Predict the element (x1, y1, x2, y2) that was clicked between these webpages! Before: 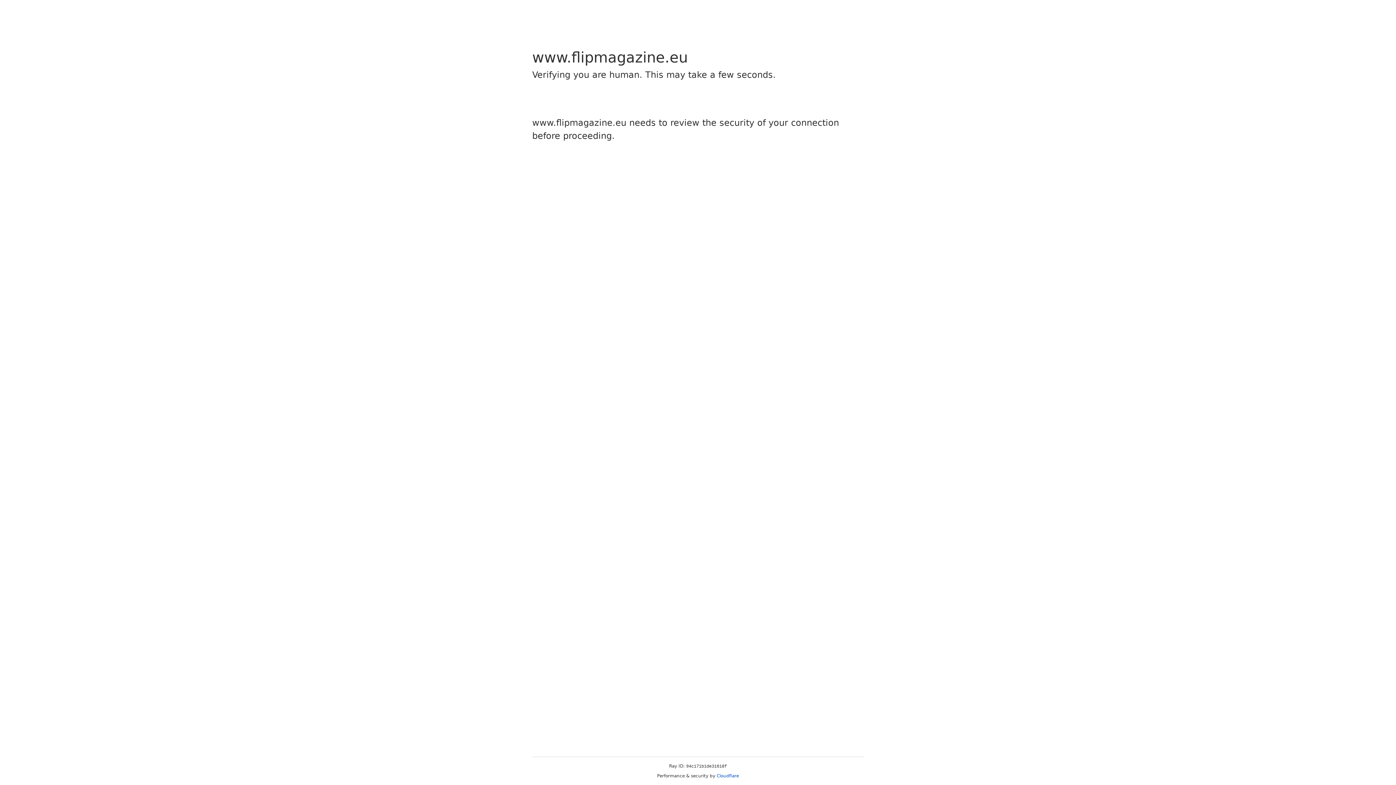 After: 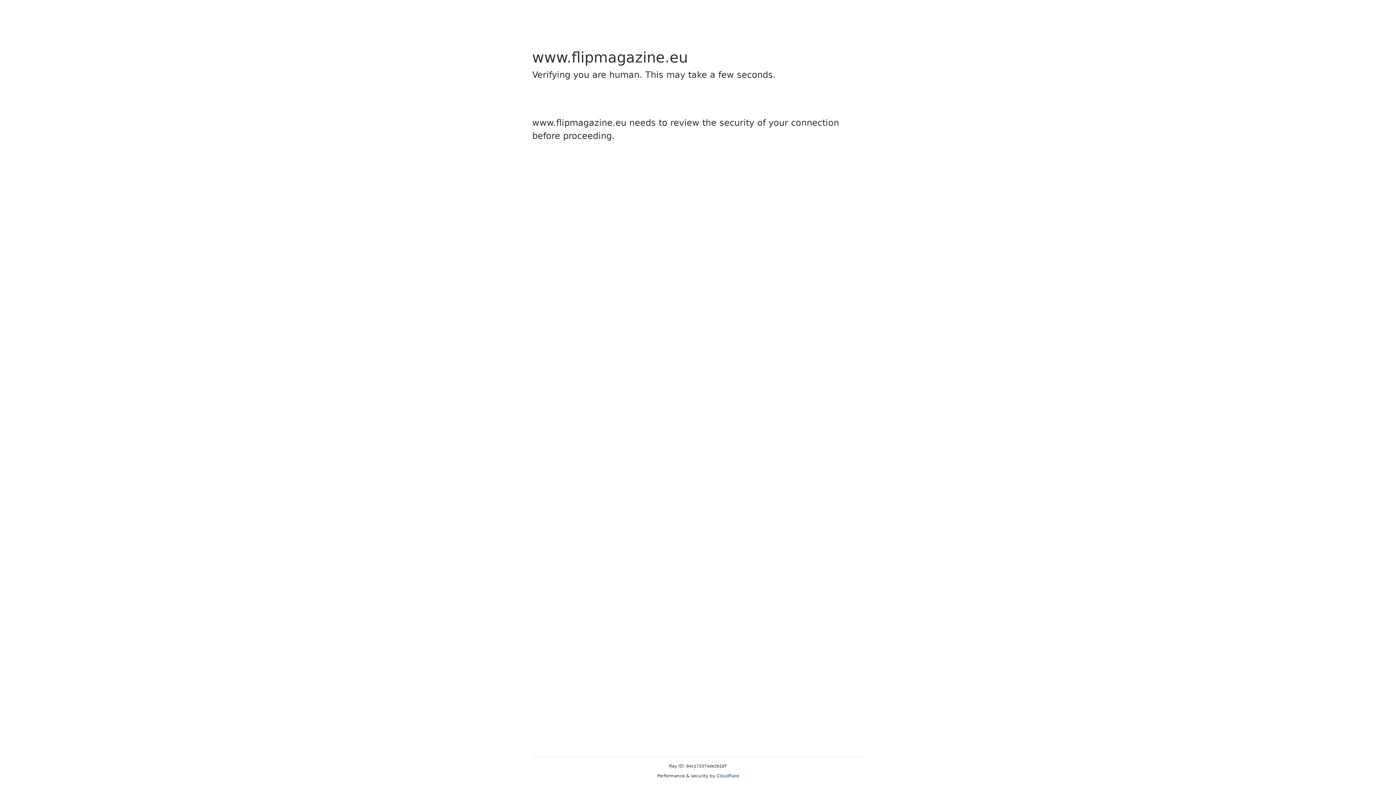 Action: label: Cloudflare bbox: (716, 773, 739, 778)